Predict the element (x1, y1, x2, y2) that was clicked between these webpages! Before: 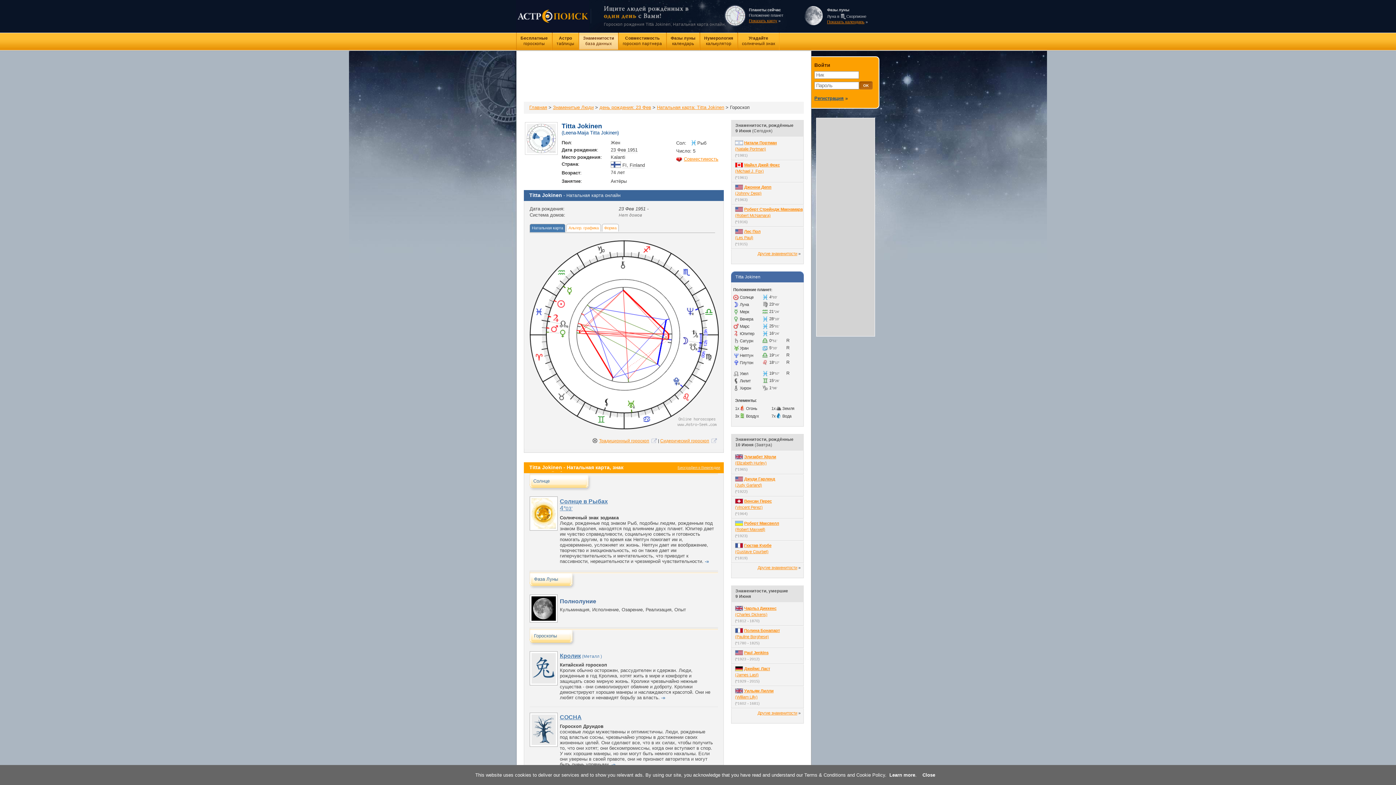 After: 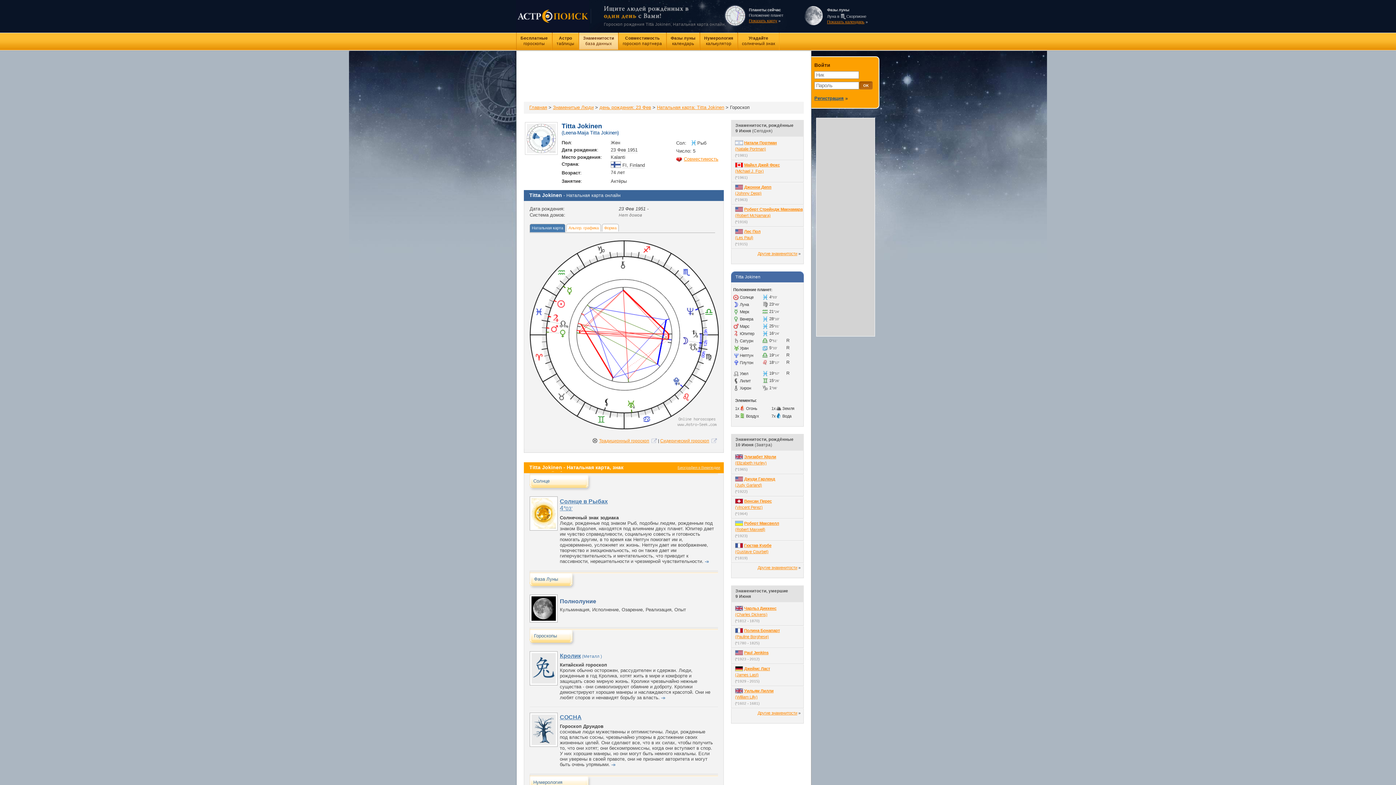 Action: label: Close bbox: (922, 772, 935, 778)